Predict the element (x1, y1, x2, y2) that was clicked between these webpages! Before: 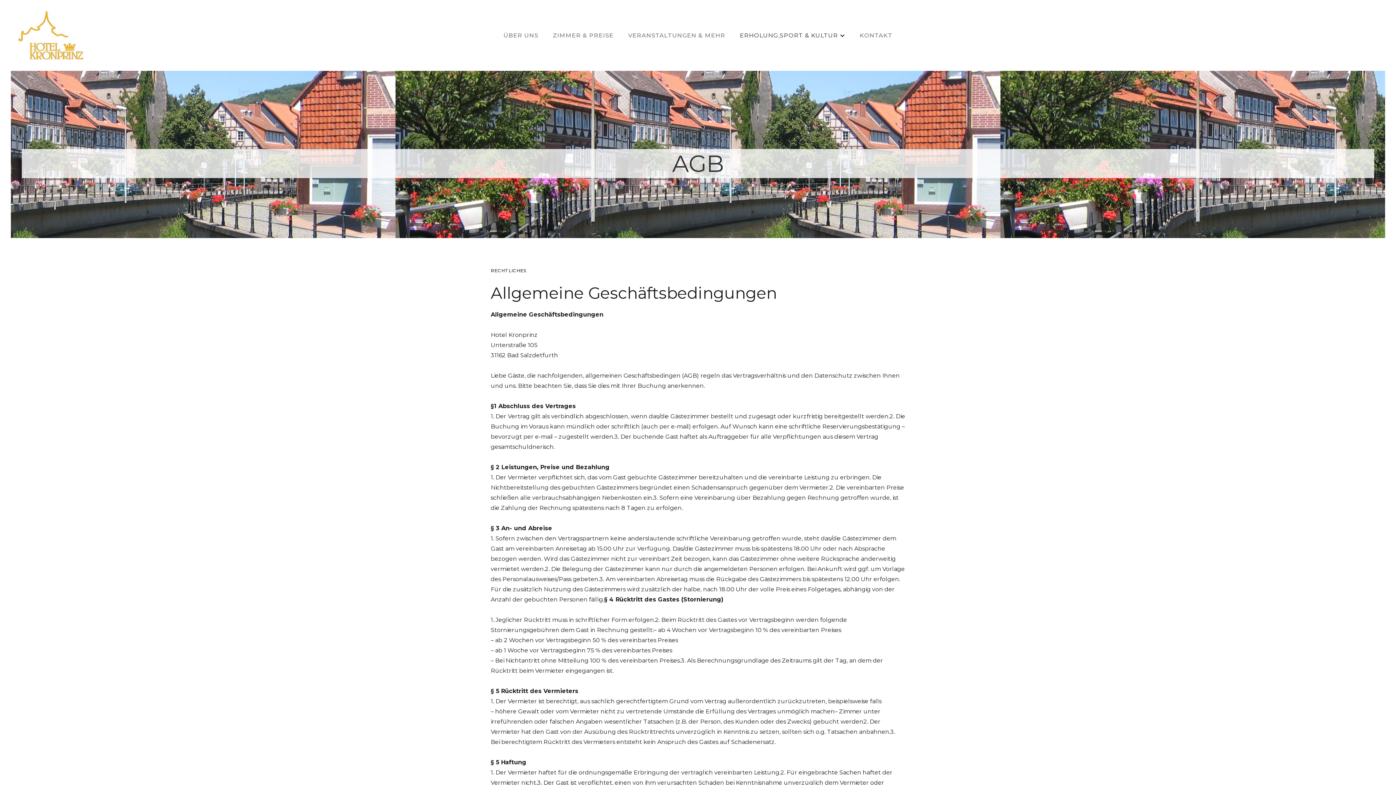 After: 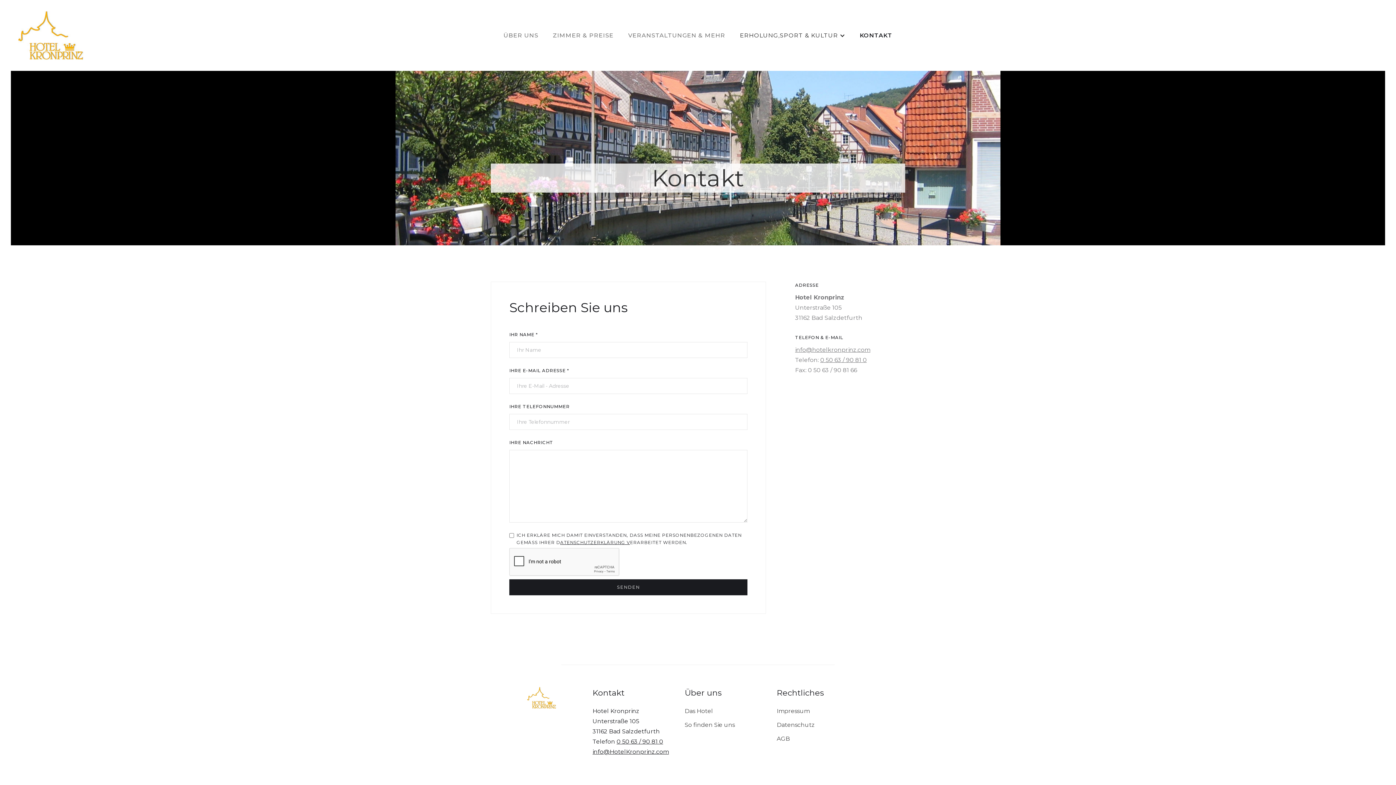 Action: label: KONTAKT bbox: (852, 28, 900, 42)